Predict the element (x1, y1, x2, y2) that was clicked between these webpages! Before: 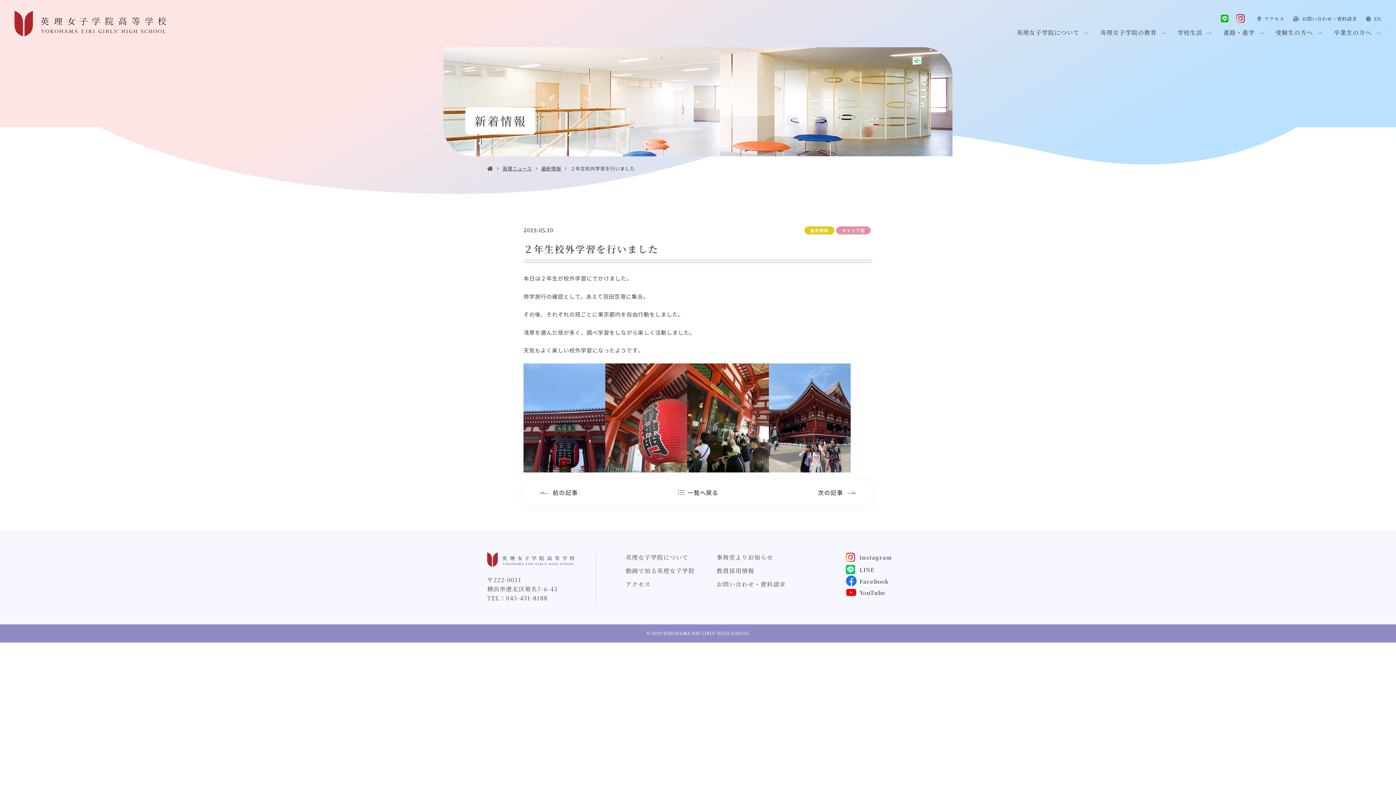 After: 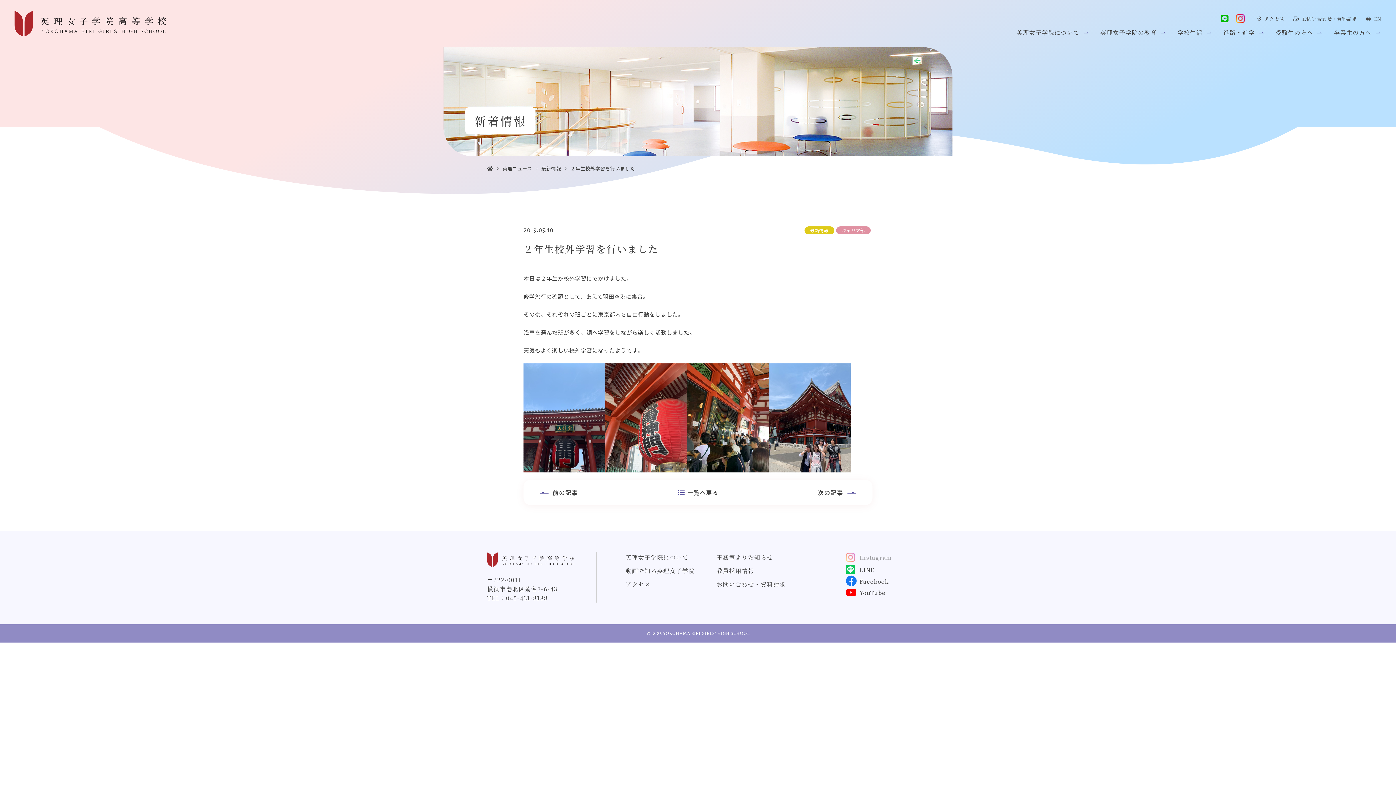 Action: bbox: (846, 552, 892, 562) label: Instagram